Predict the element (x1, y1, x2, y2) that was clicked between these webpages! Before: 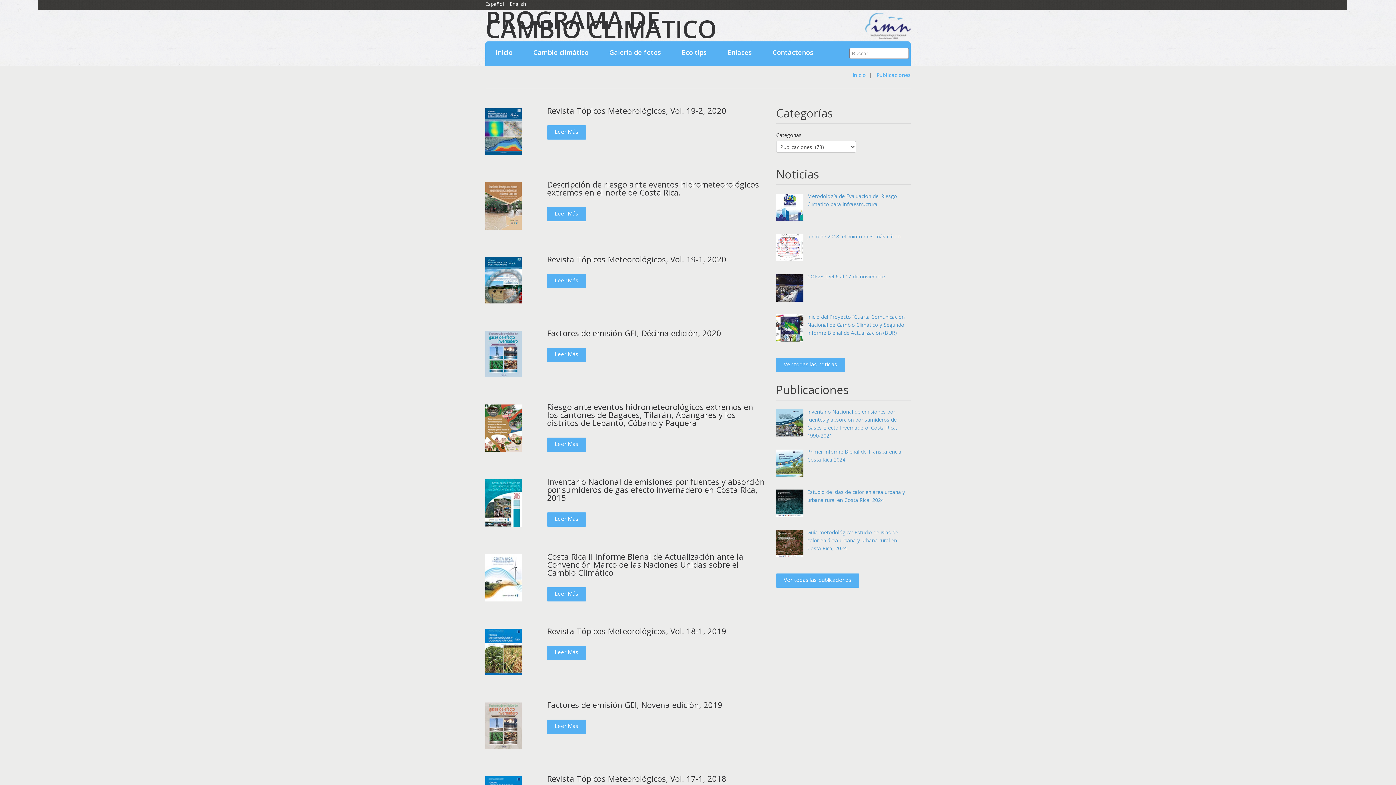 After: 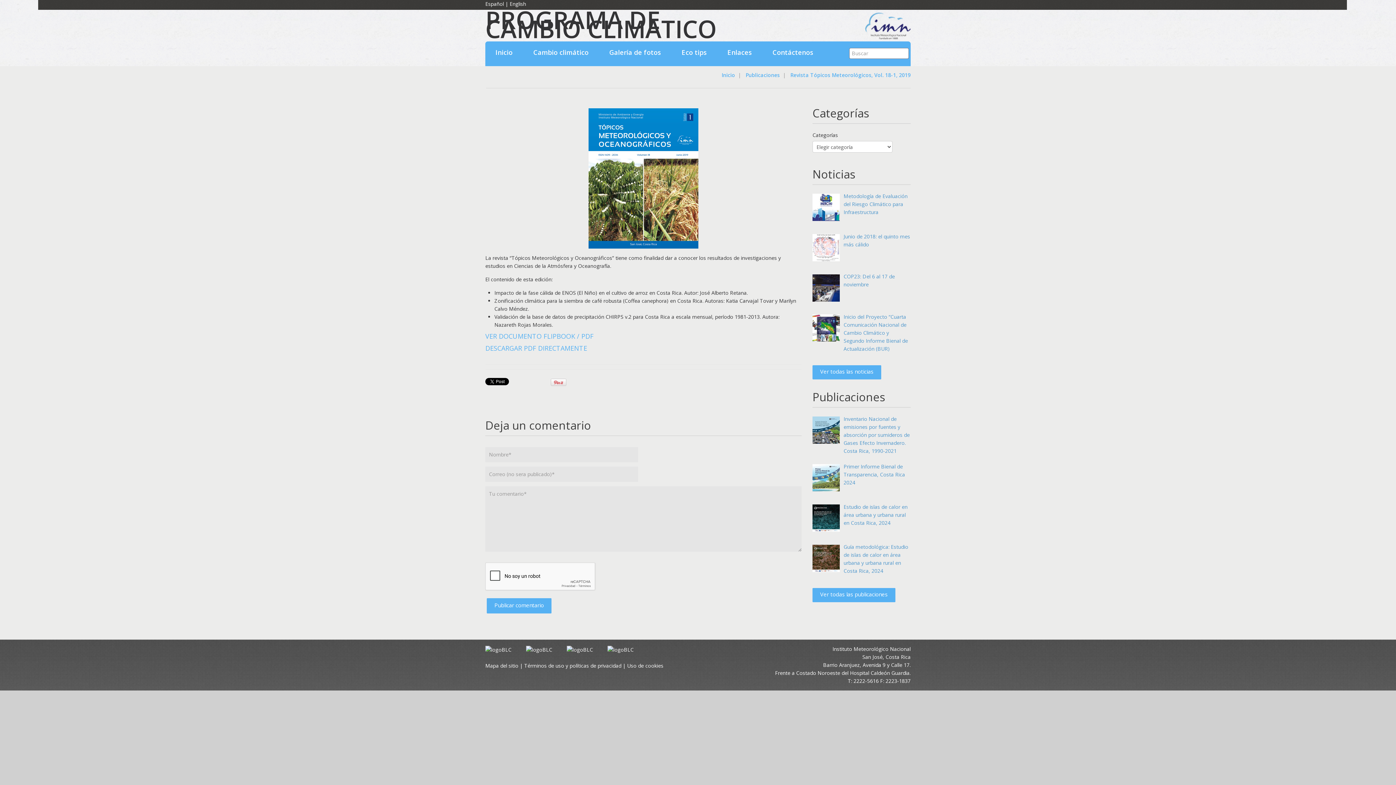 Action: bbox: (485, 629, 540, 675)